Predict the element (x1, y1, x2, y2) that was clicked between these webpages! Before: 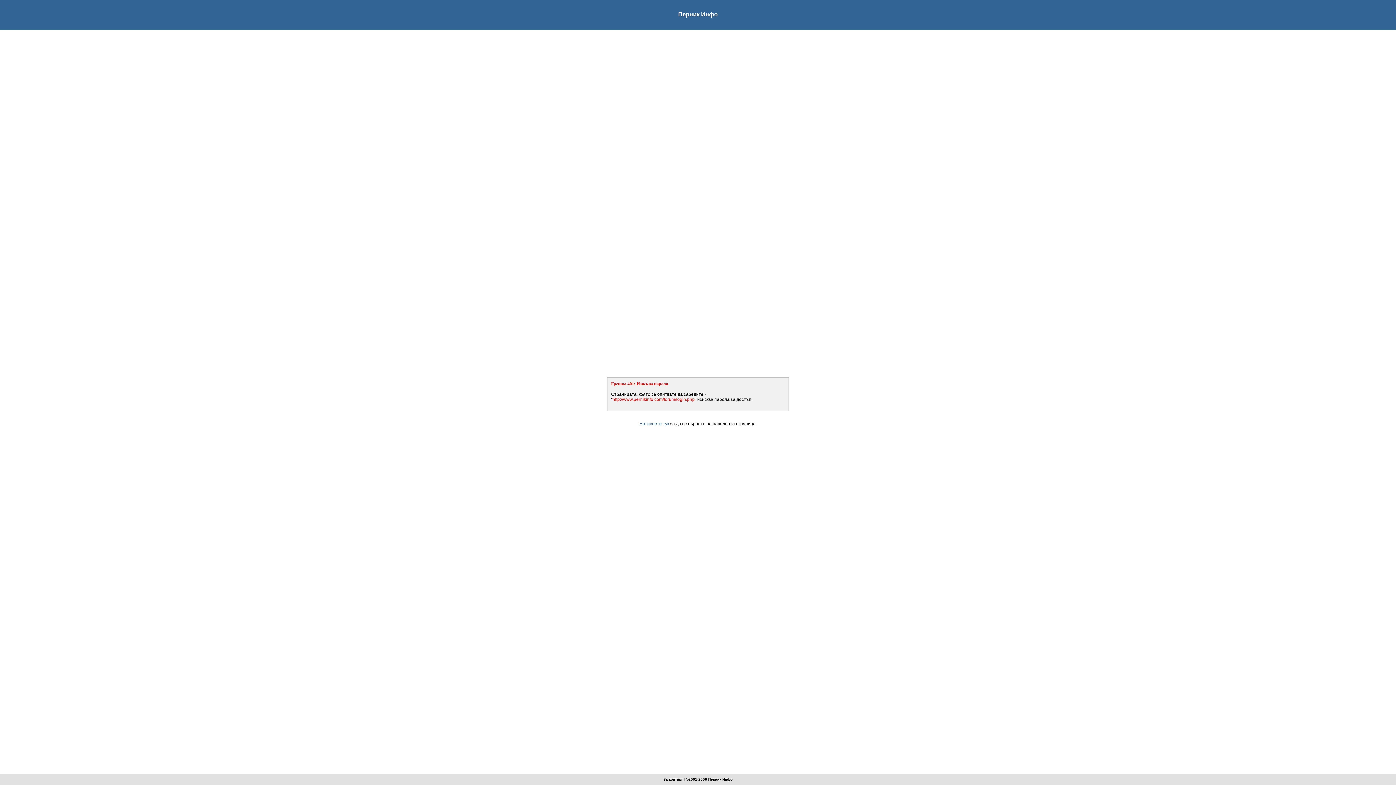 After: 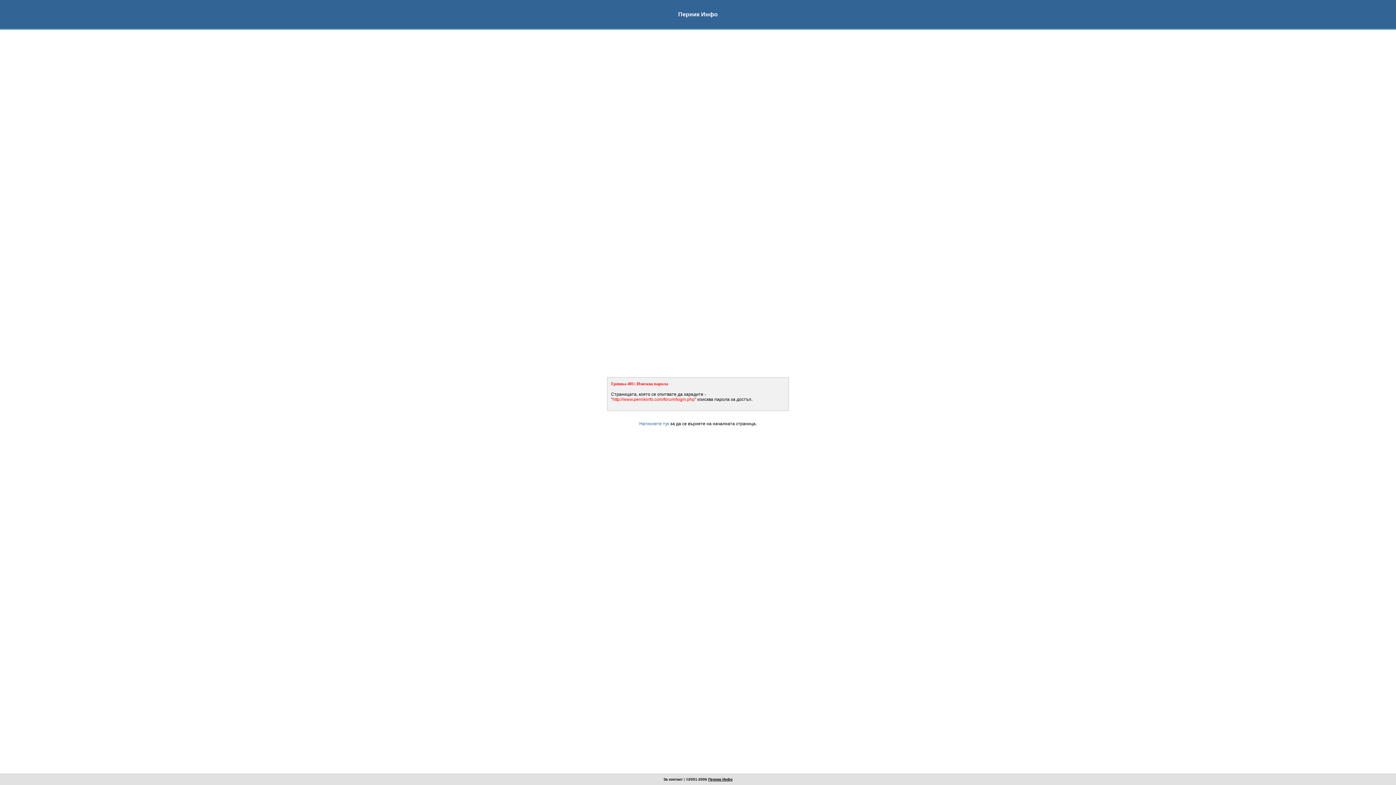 Action: bbox: (708, 777, 732, 781) label: Перник Инфо